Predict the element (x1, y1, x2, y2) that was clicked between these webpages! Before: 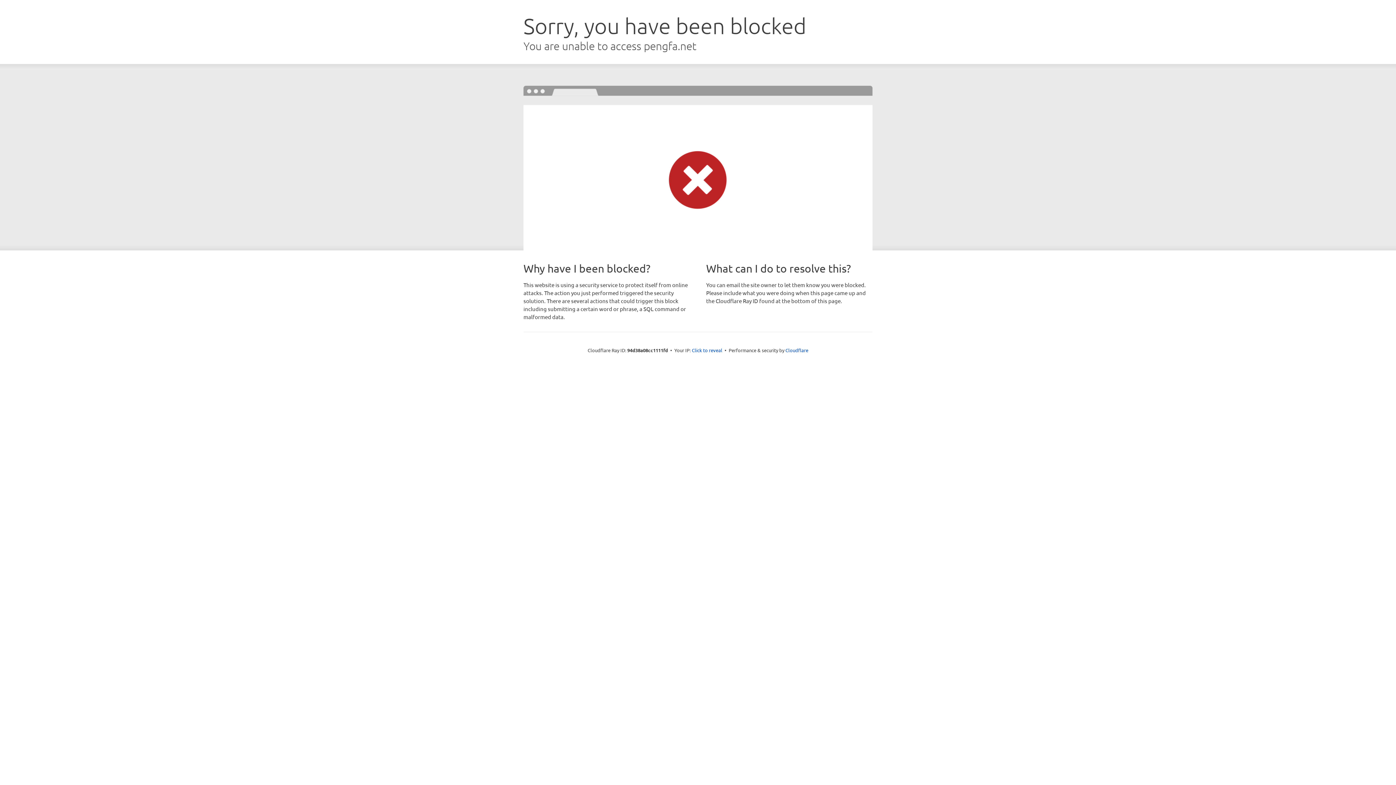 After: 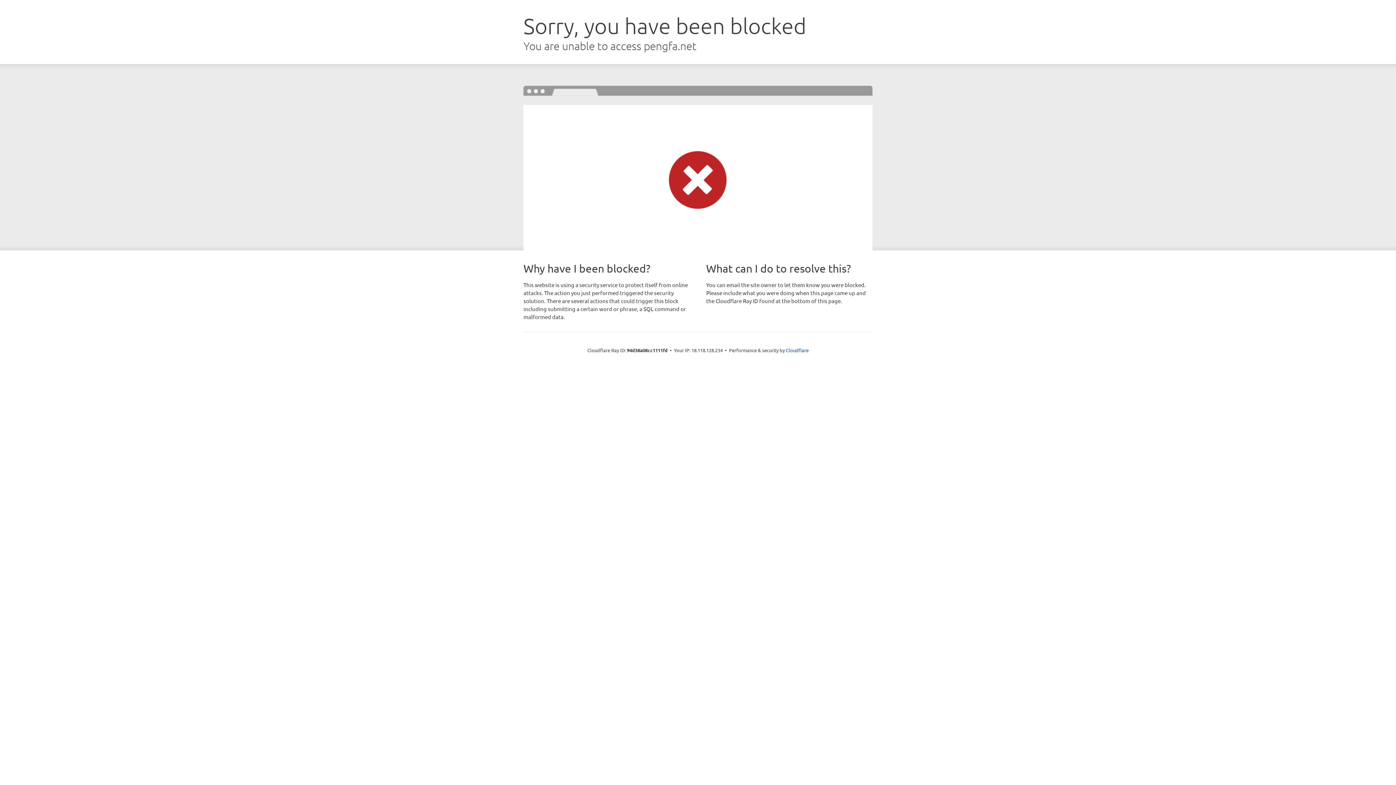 Action: label: Click to reveal bbox: (692, 346, 722, 353)